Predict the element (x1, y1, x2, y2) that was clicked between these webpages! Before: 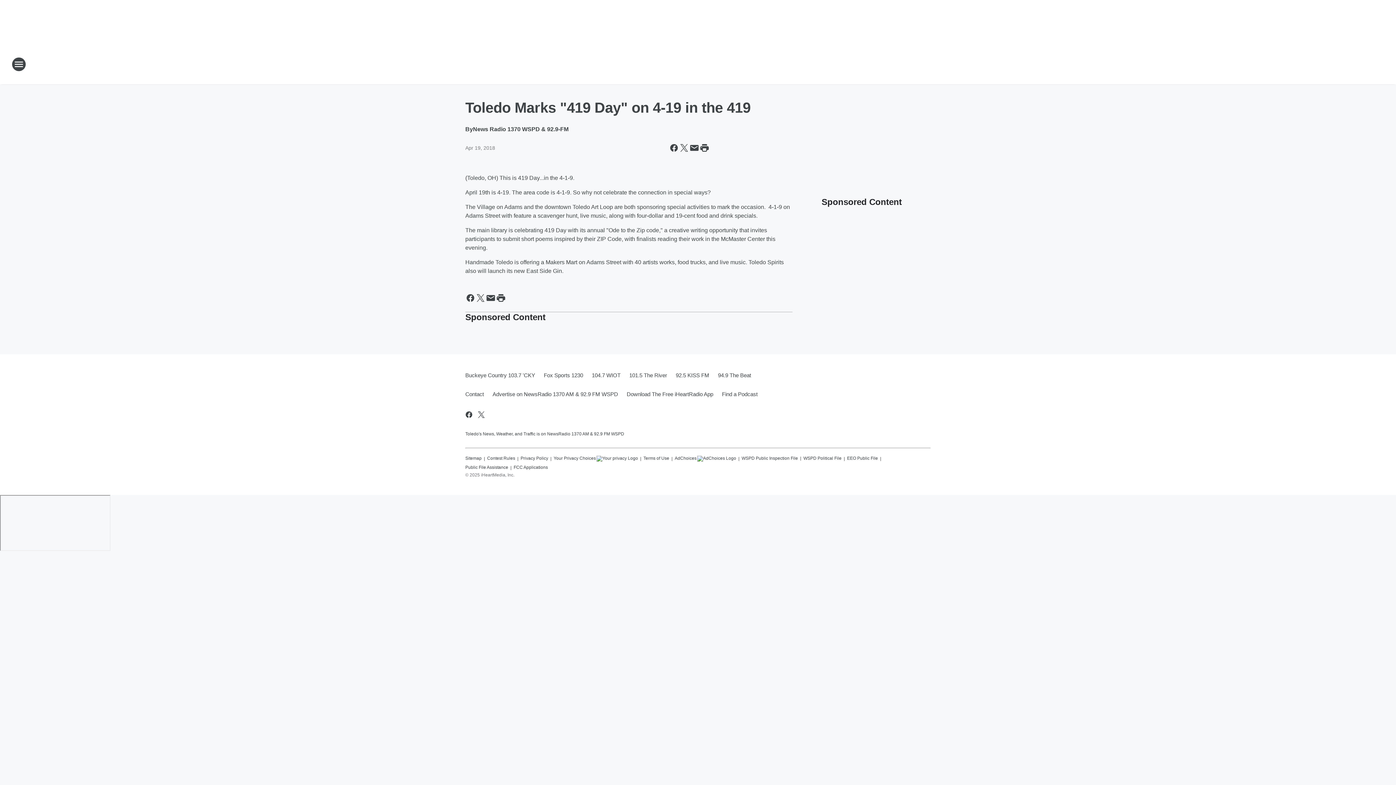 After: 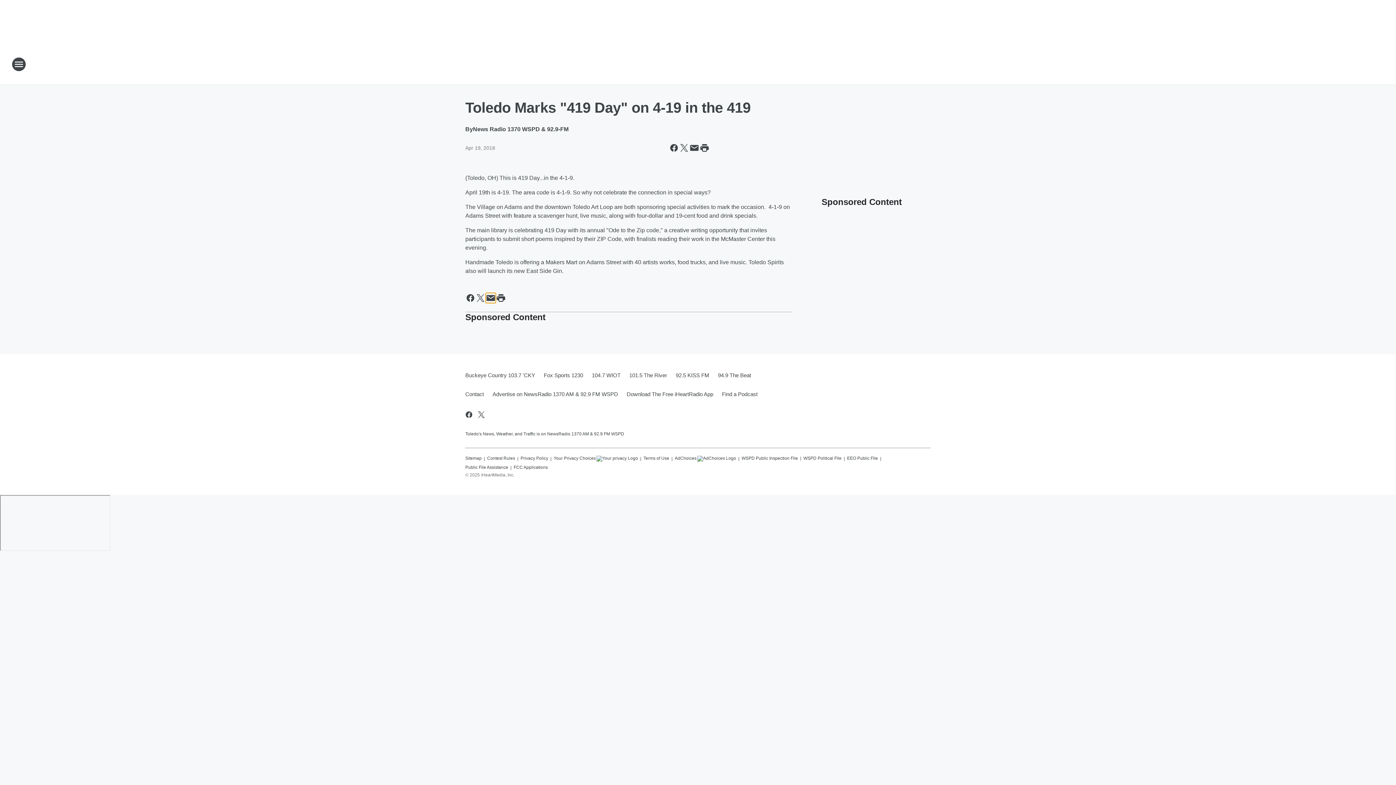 Action: label: Share this page in Email bbox: (485, 293, 496, 303)